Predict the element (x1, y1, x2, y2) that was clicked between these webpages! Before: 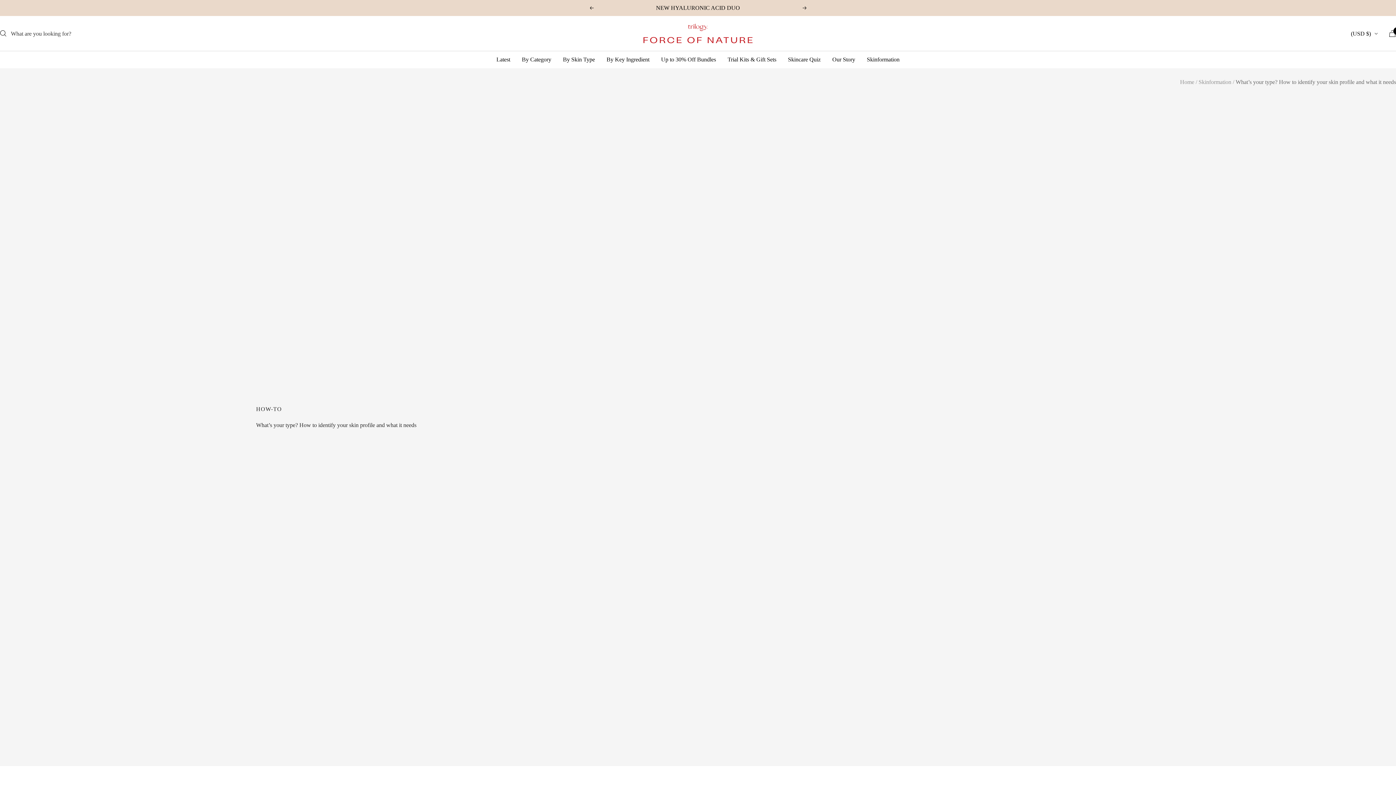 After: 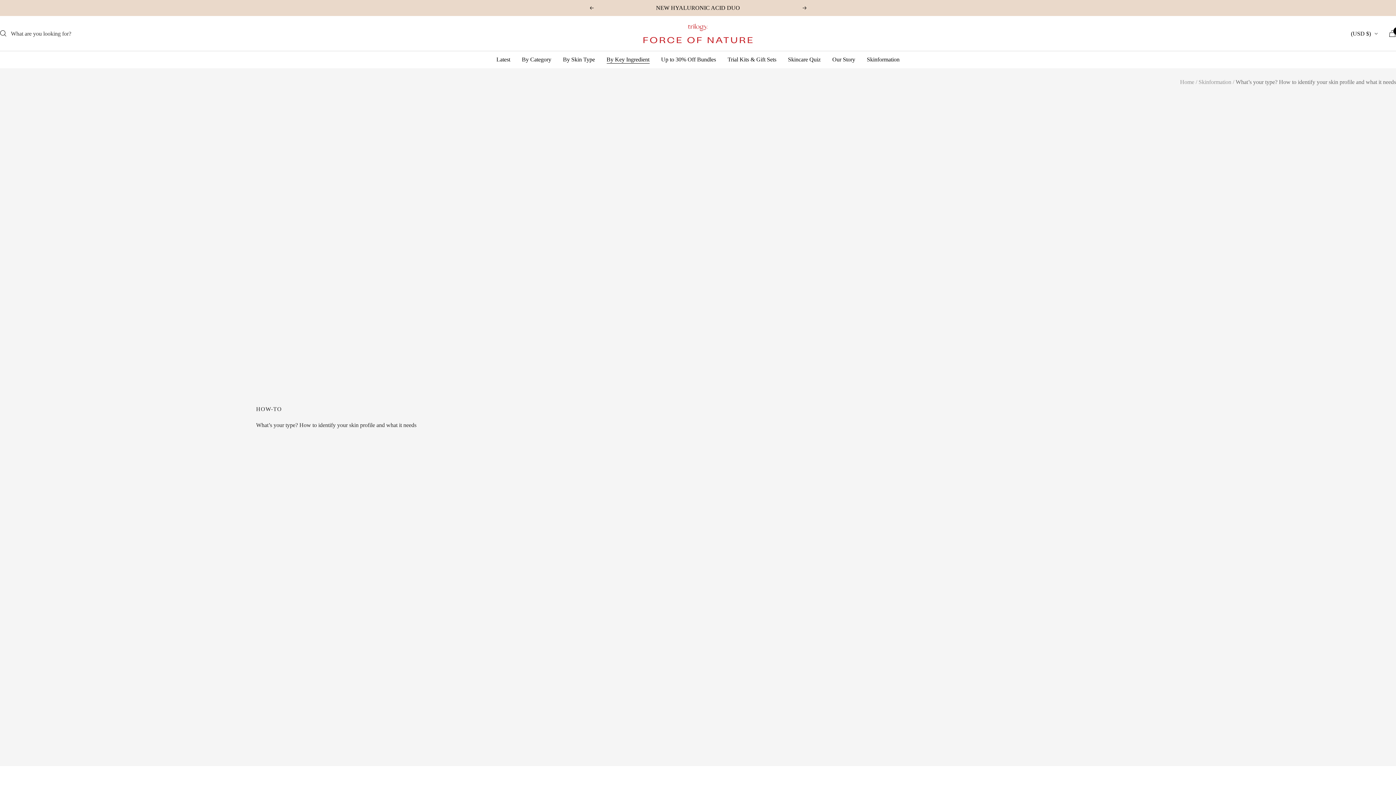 Action: bbox: (606, 54, 649, 64) label: By Key Ingredient